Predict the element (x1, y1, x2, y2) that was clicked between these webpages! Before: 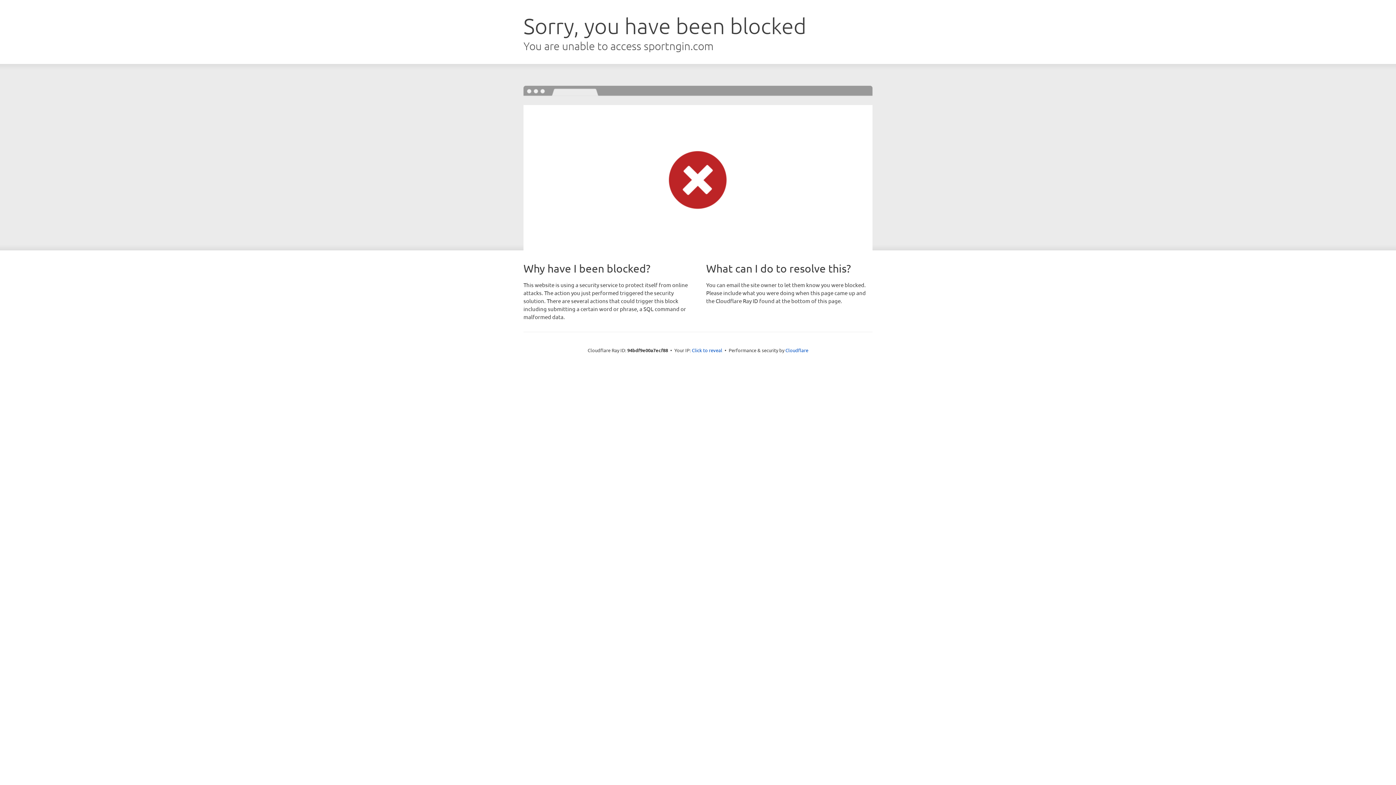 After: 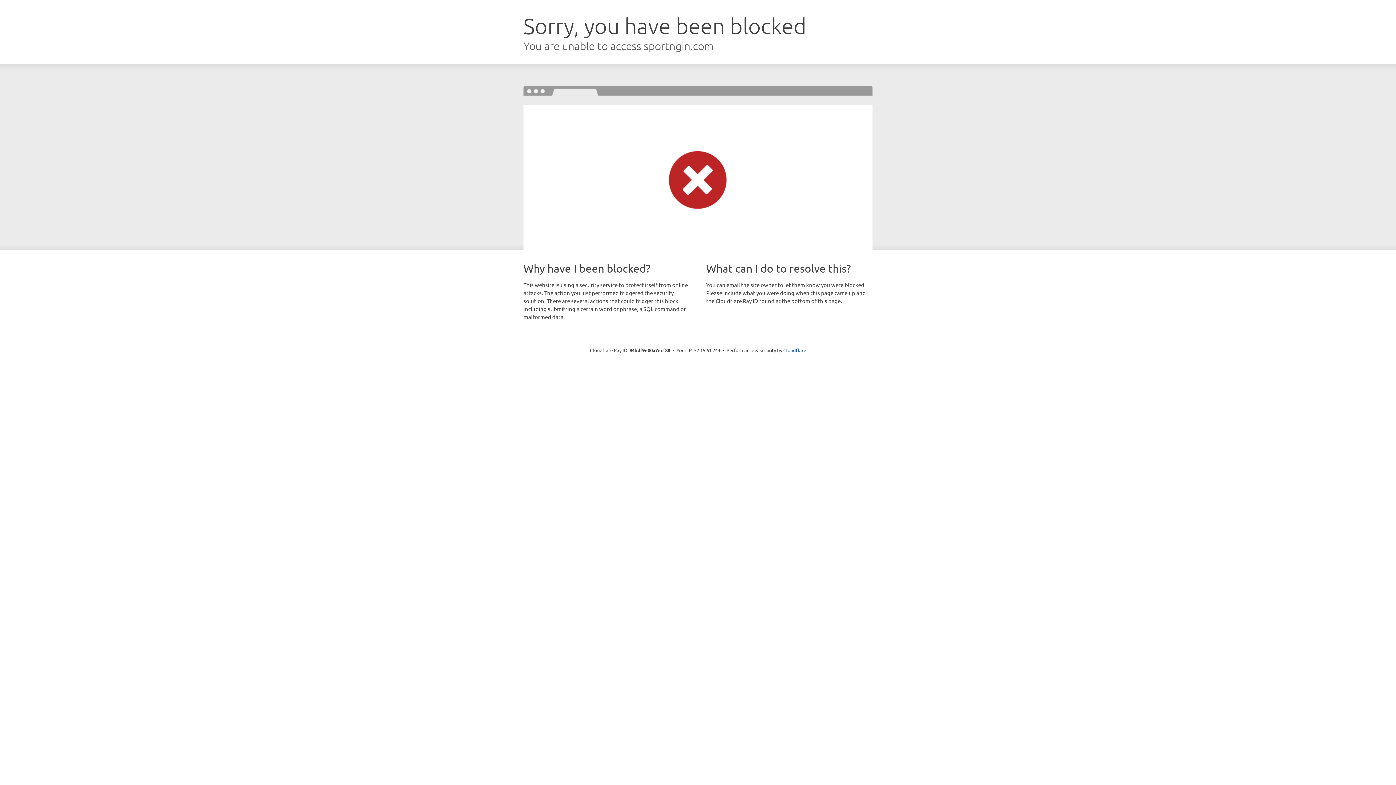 Action: bbox: (692, 346, 722, 353) label: Click to reveal